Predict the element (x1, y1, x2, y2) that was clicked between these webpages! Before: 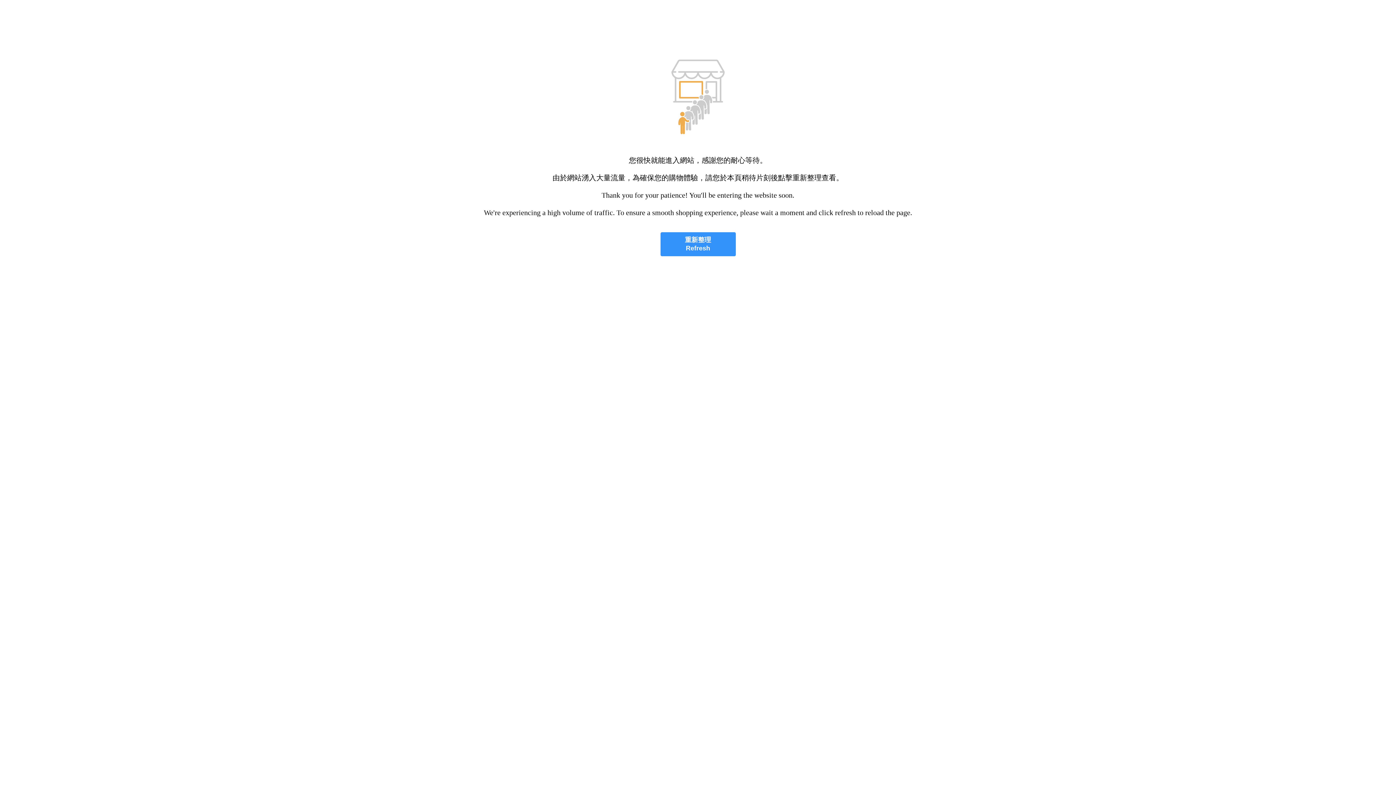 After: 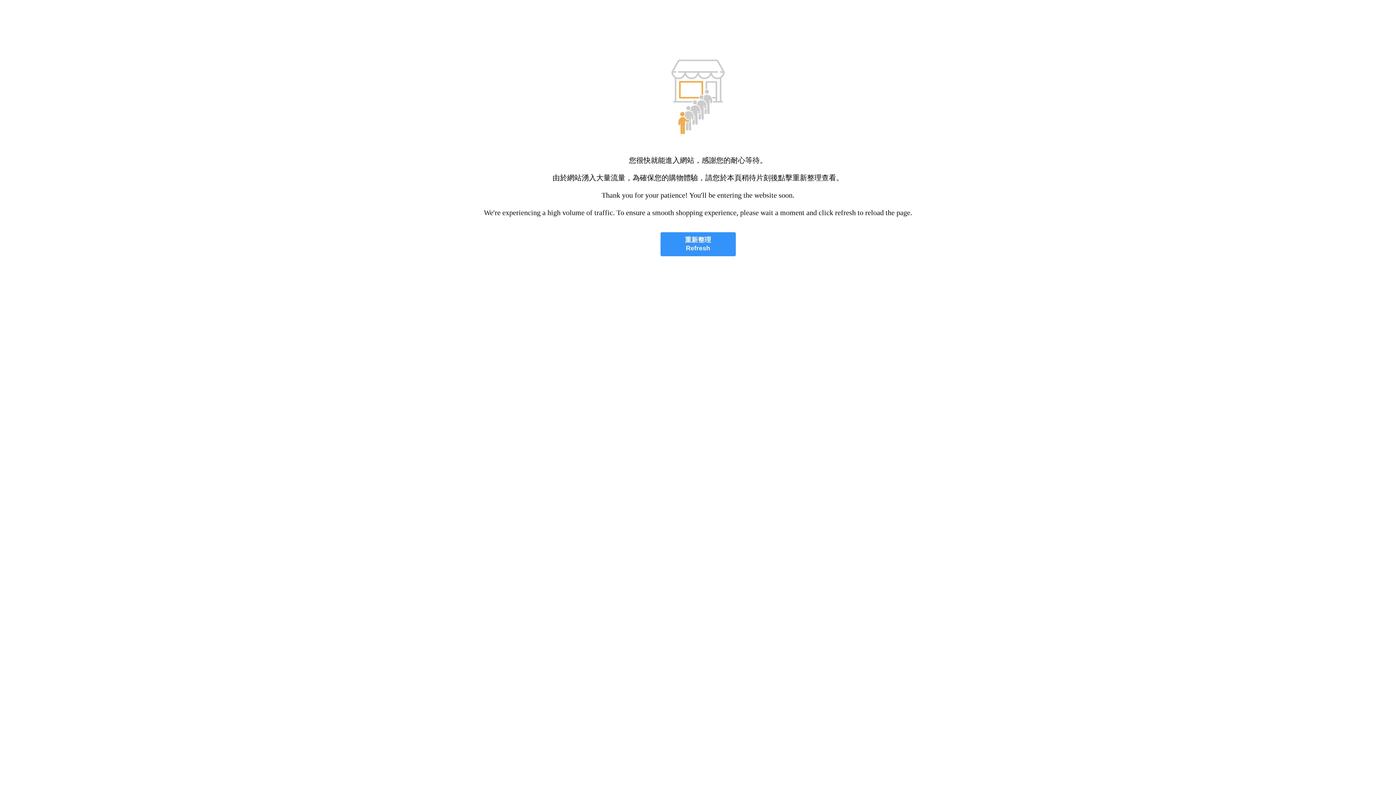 Action: label: 重新整理
Refresh bbox: (660, 232, 735, 256)